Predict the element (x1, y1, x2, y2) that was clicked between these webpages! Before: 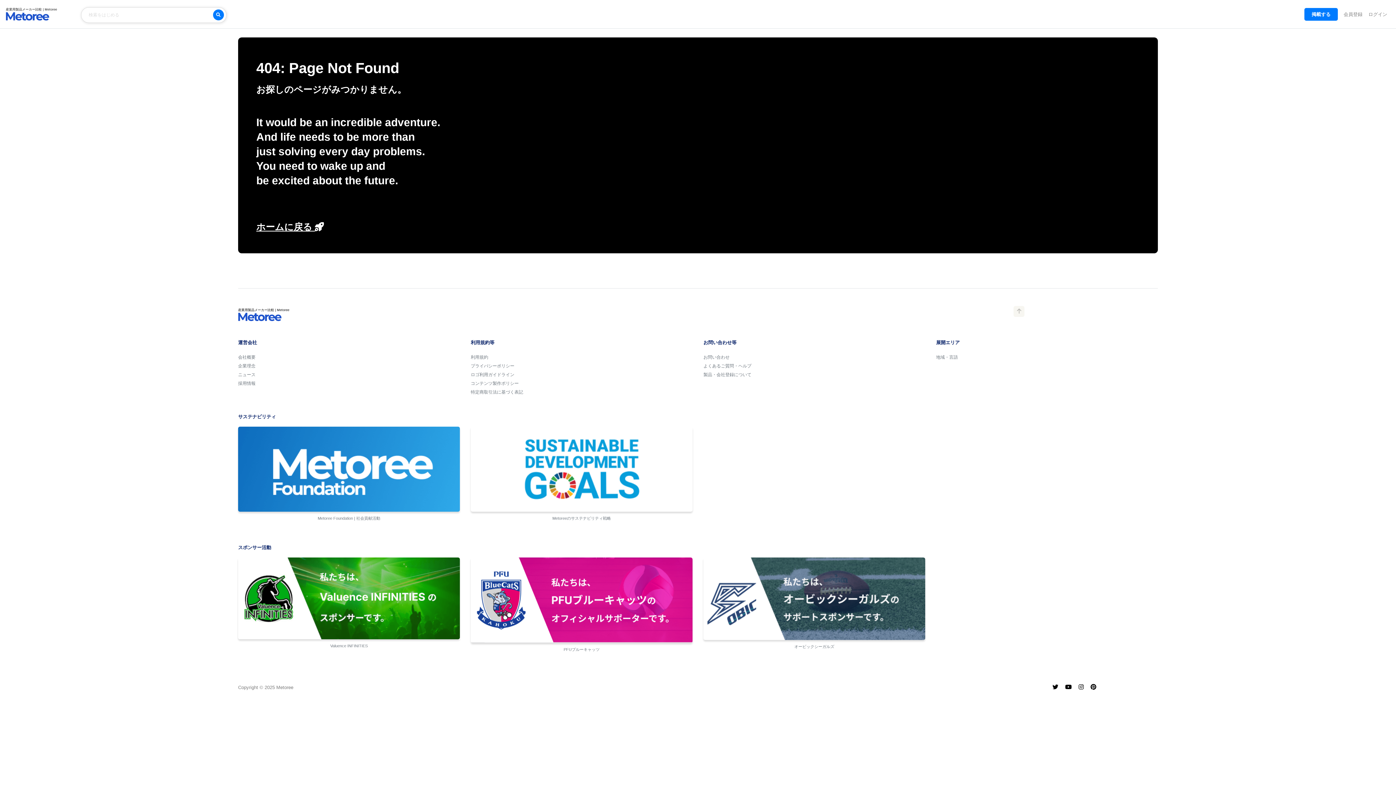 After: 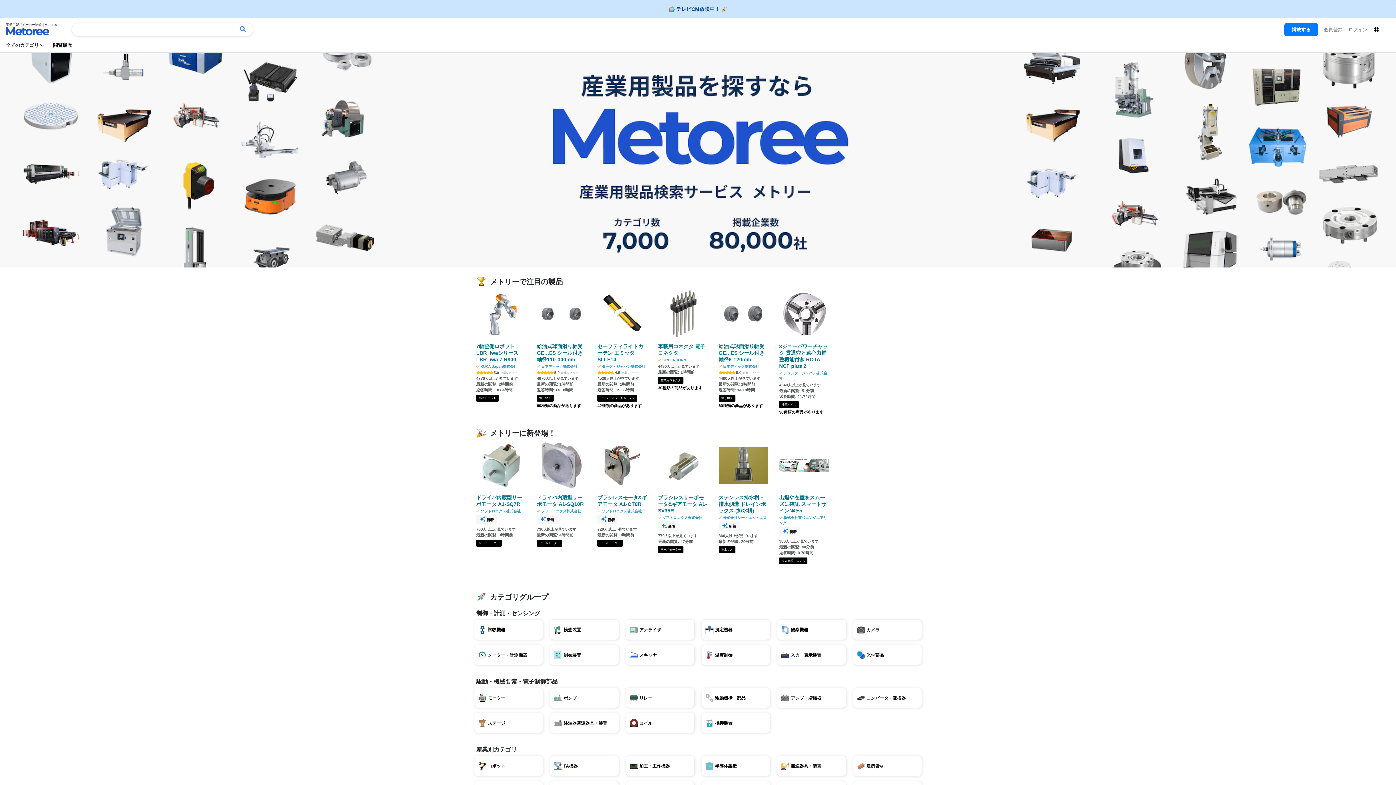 Action: bbox: (238, 306, 289, 323) label: 産業用製品メーカー比較 | Metoree